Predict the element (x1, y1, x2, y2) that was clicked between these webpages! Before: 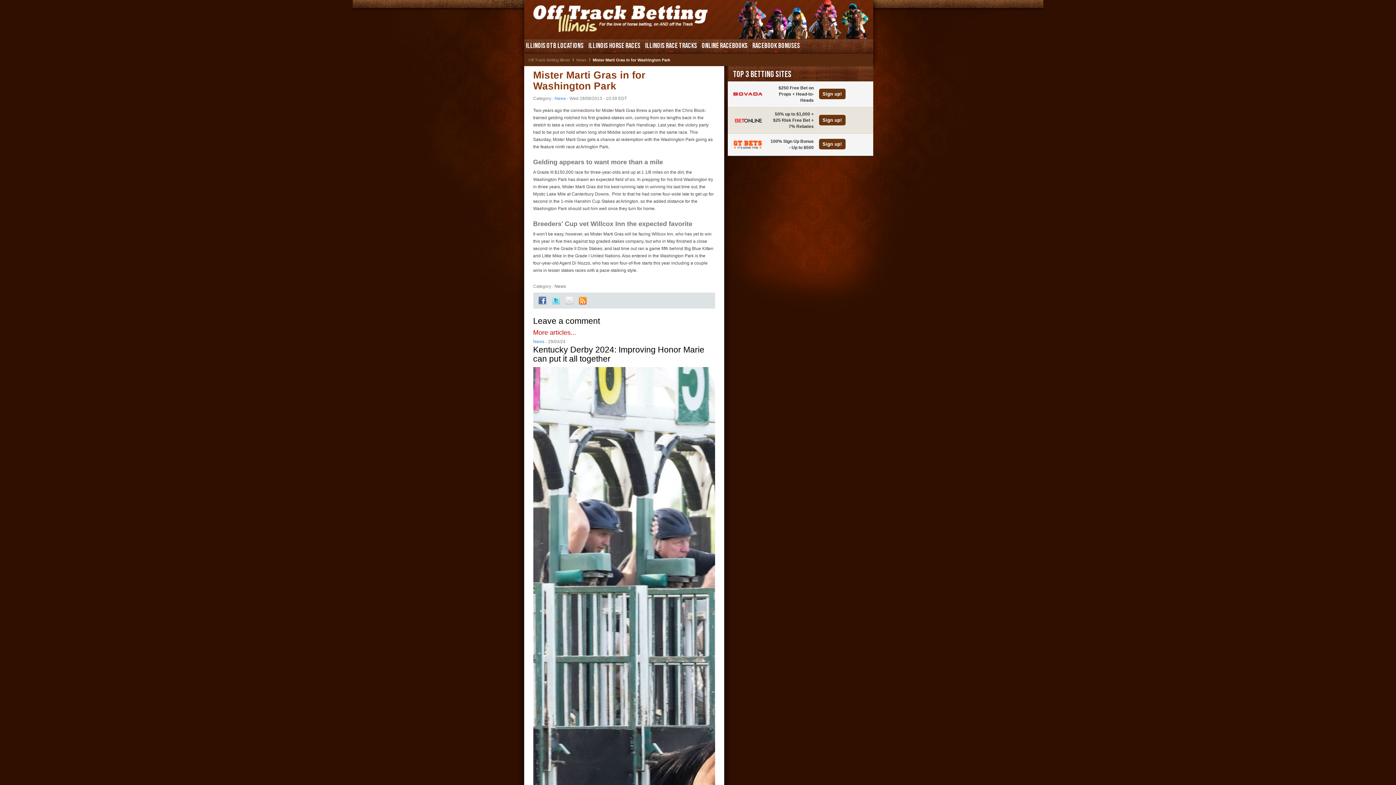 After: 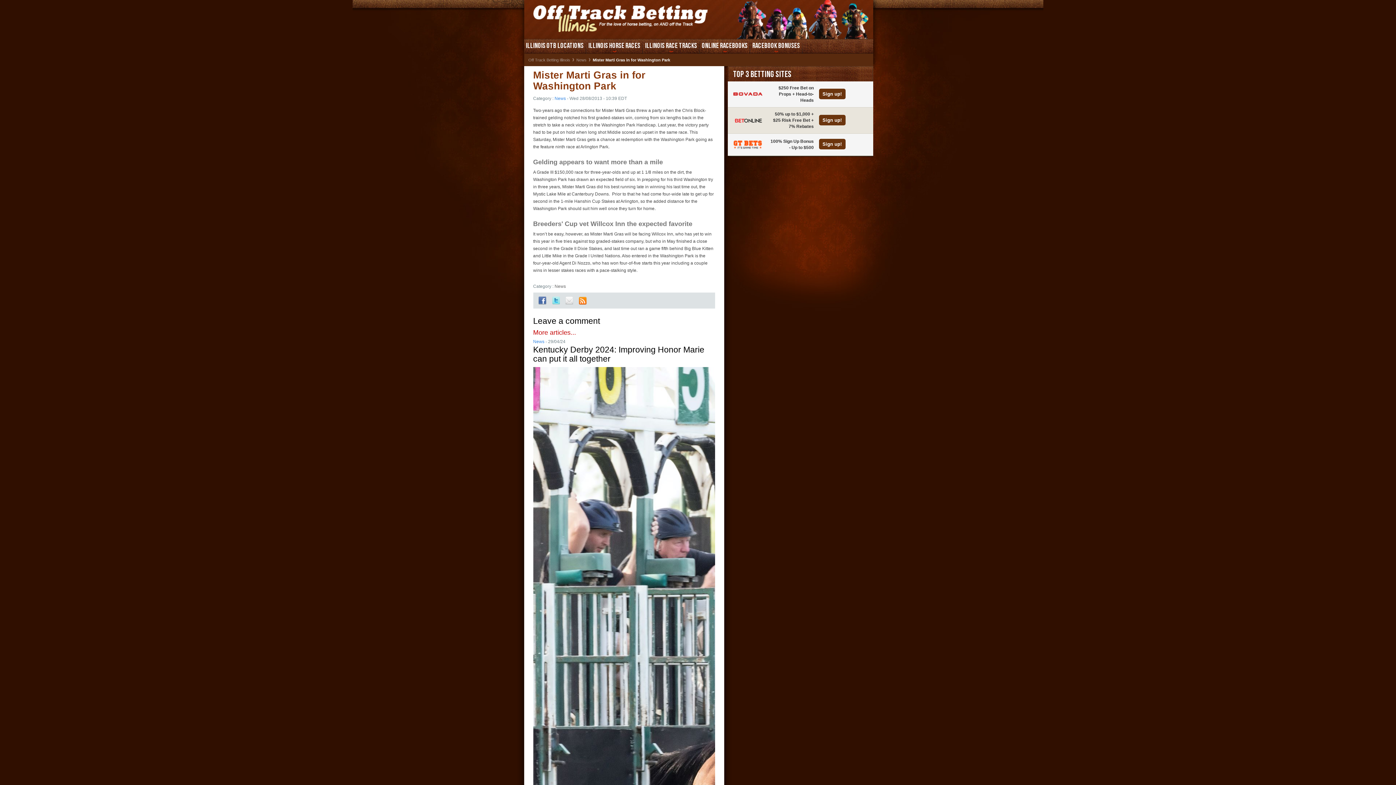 Action: bbox: (727, 117, 845, 122) label:  50% up to $1,000 + $25 Risk Free Bet + 7% Rebates Sign up!